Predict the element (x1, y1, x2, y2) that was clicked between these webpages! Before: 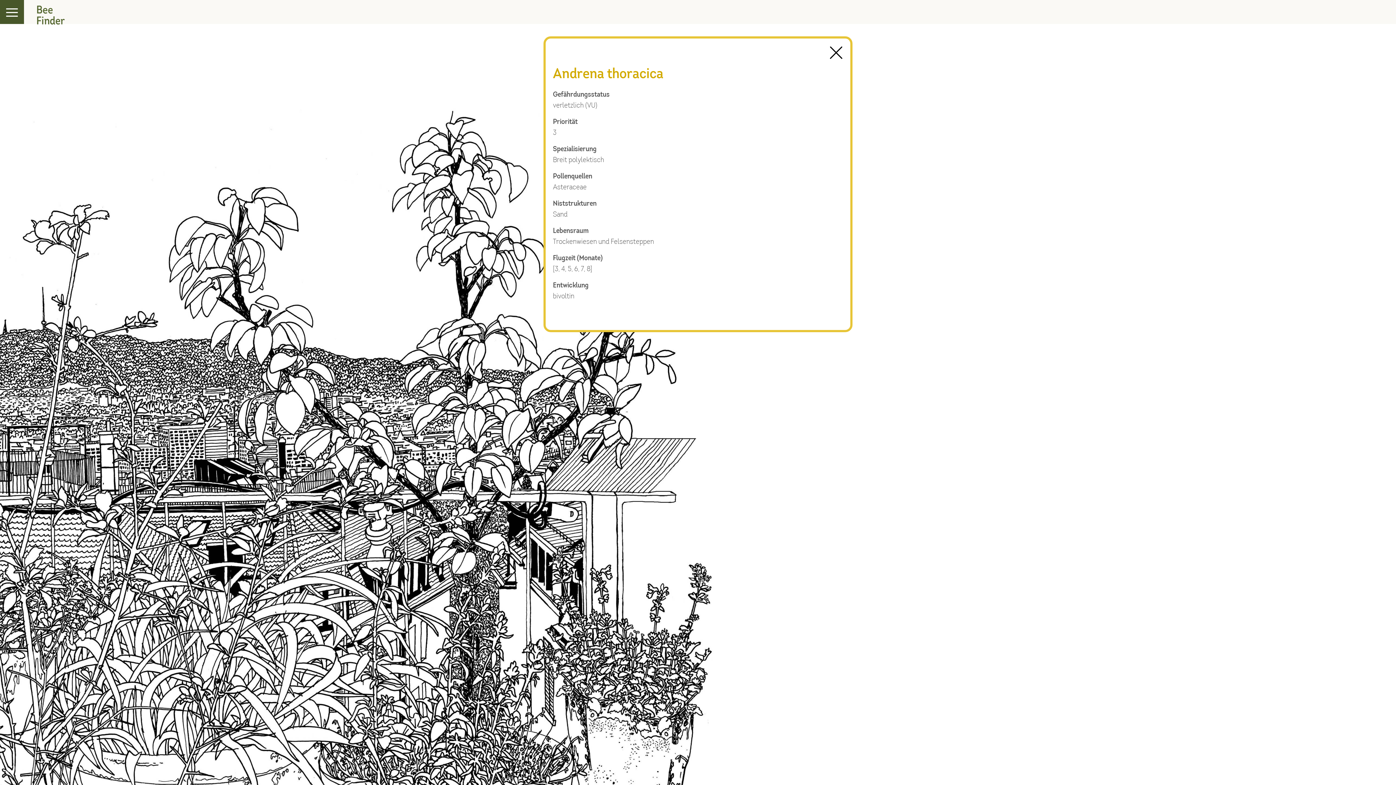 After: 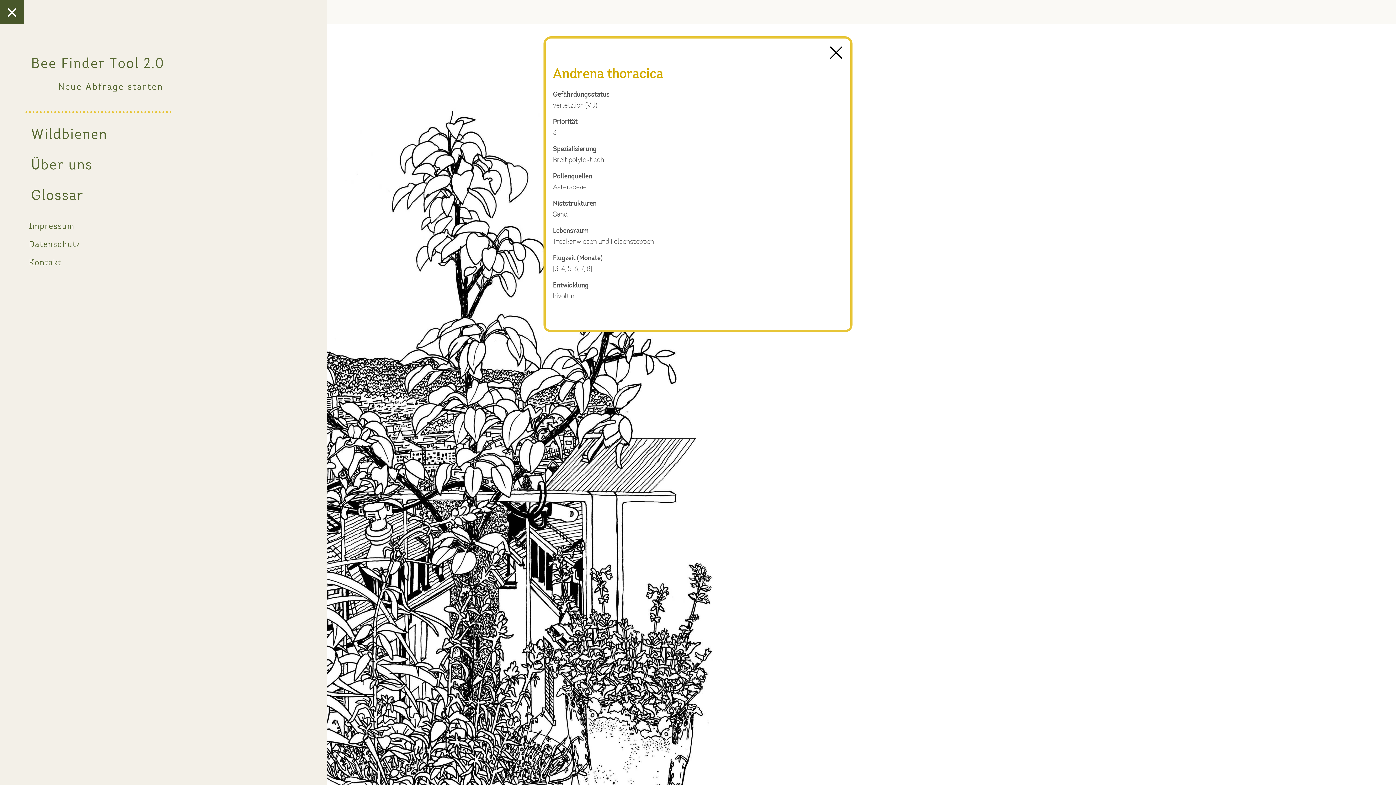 Action: bbox: (0, 0, 24, 24)